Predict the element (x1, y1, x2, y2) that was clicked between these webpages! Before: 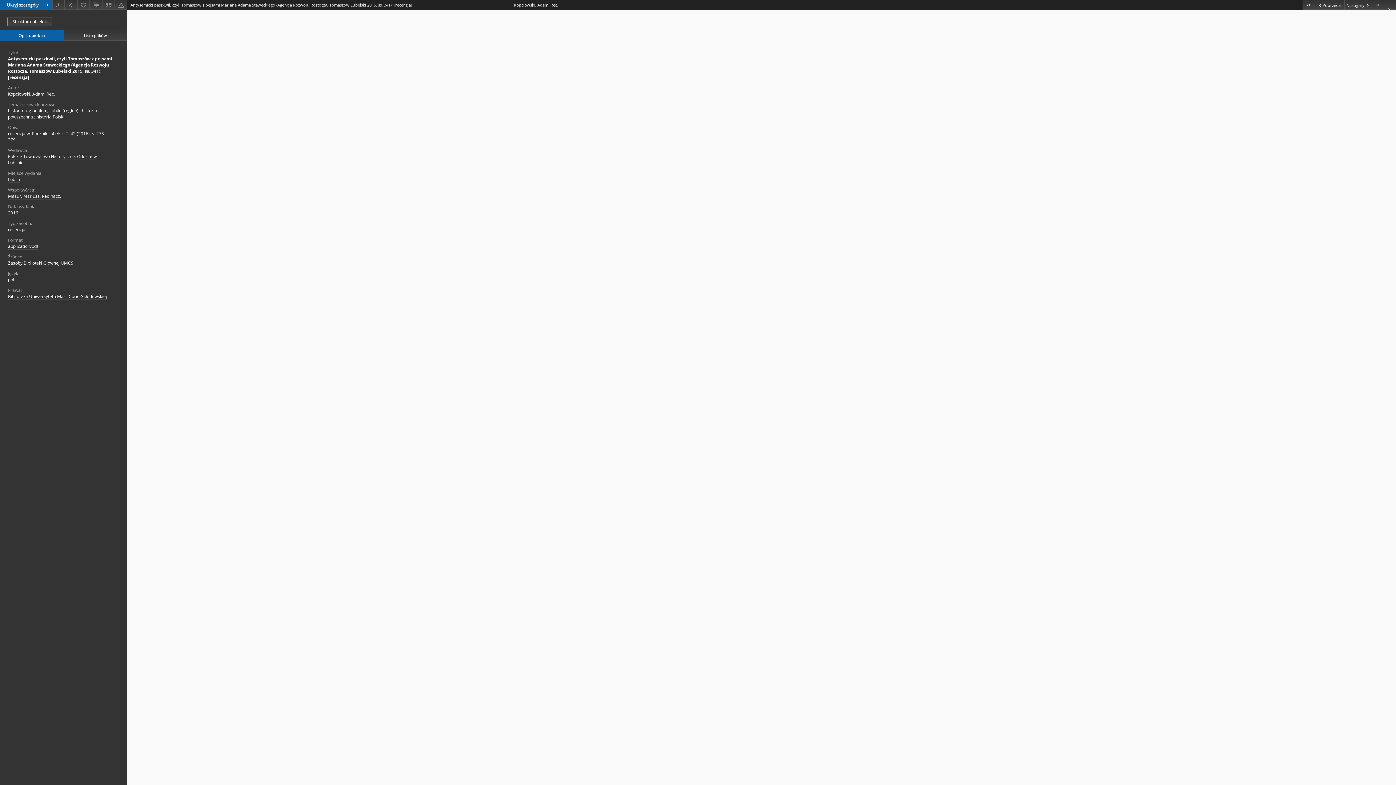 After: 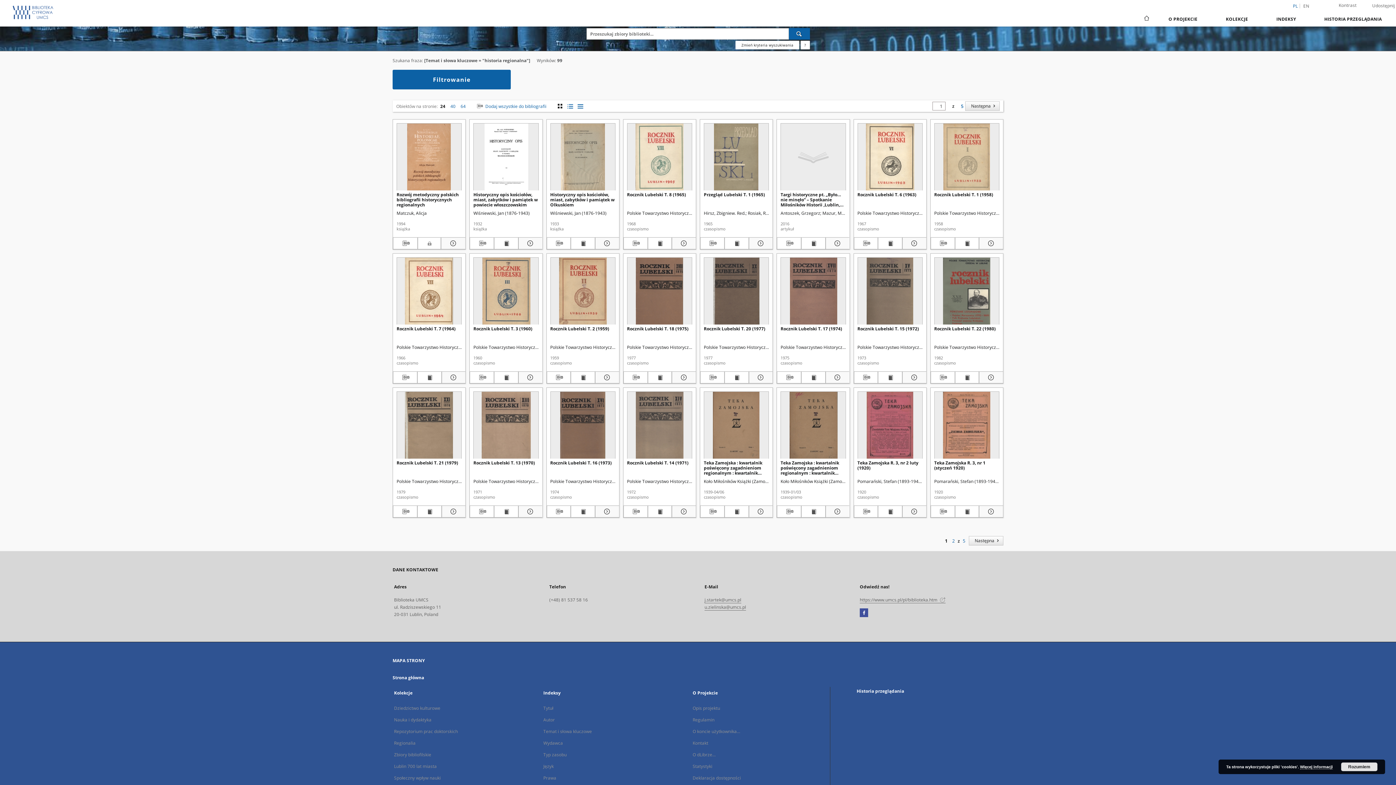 Action: bbox: (8, 107, 46, 114) label: historia regionalna